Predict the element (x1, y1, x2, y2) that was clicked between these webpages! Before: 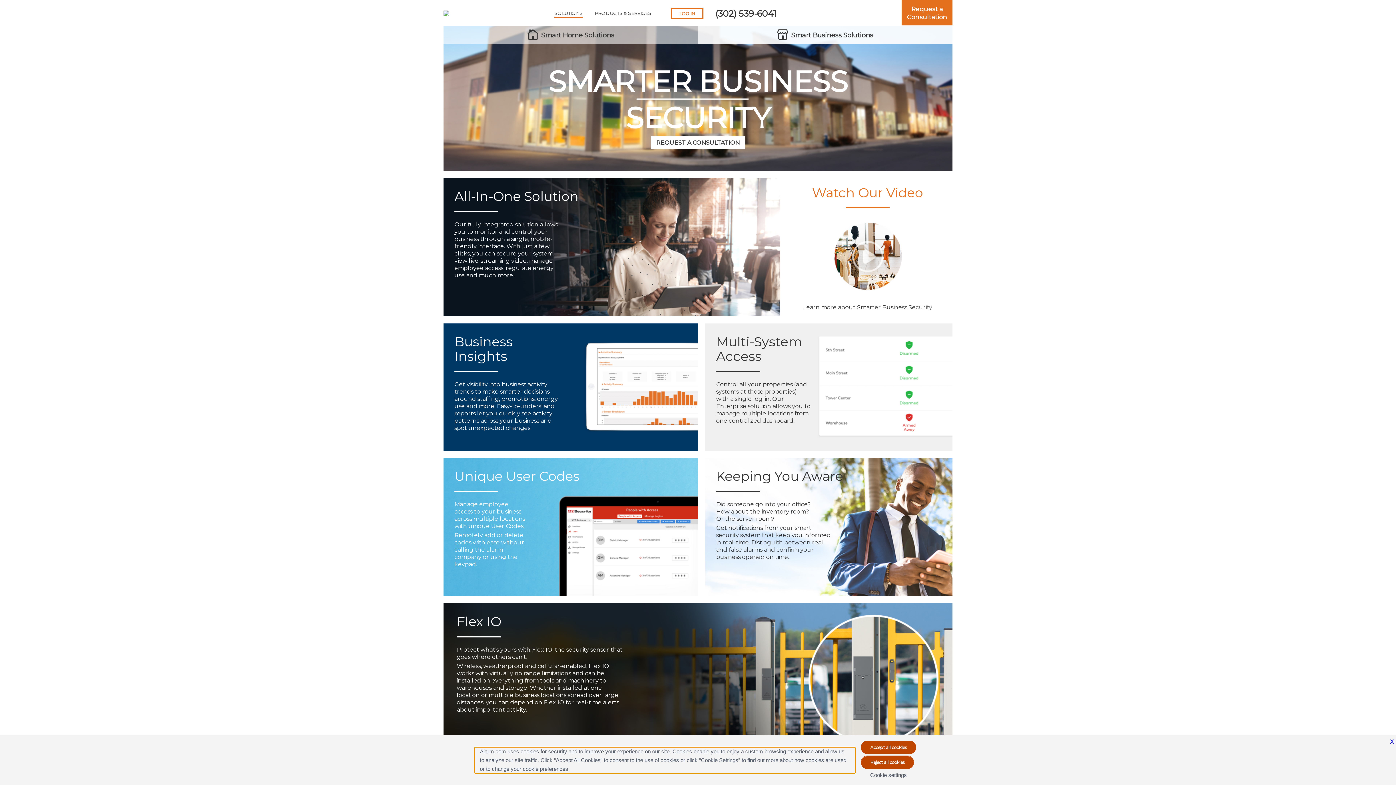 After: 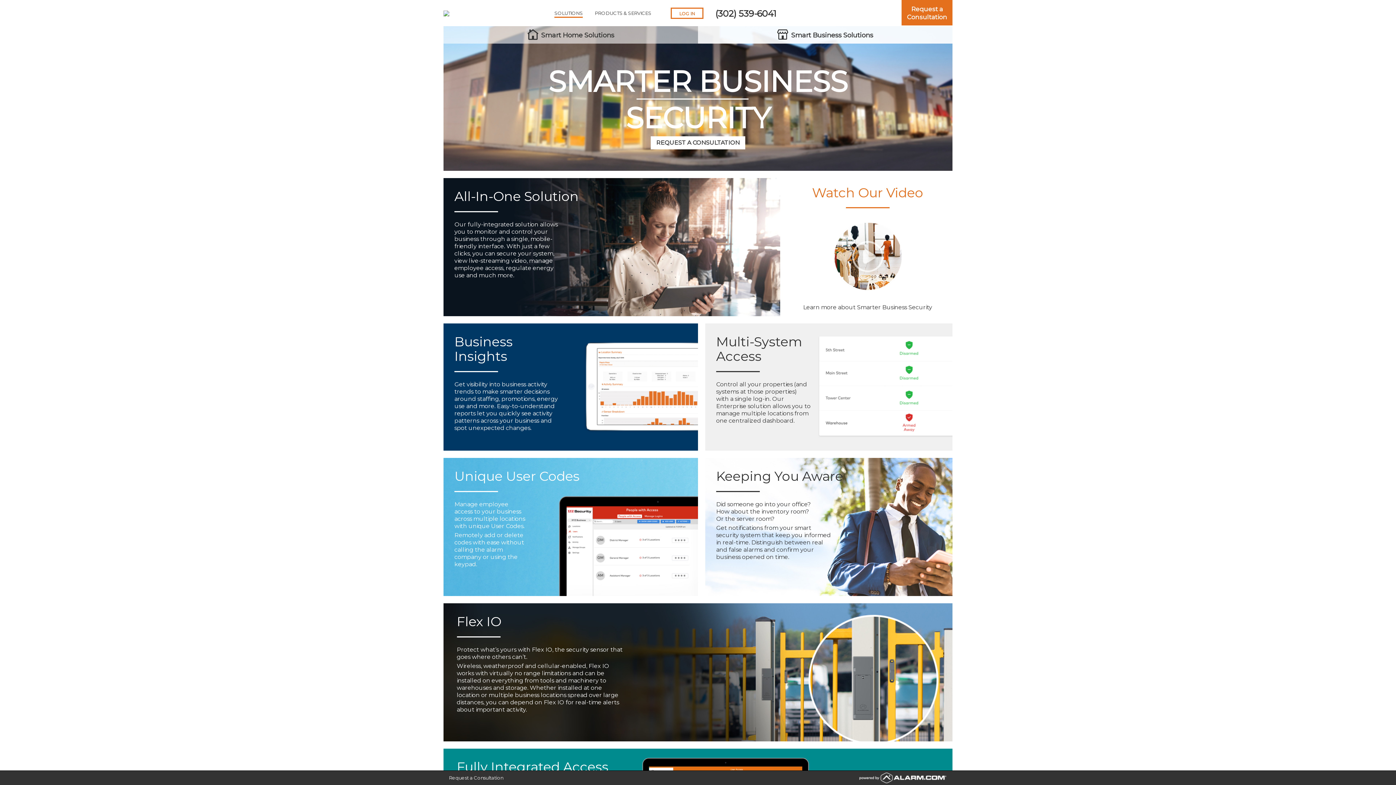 Action: label: close bbox: (1390, 737, 1394, 746)